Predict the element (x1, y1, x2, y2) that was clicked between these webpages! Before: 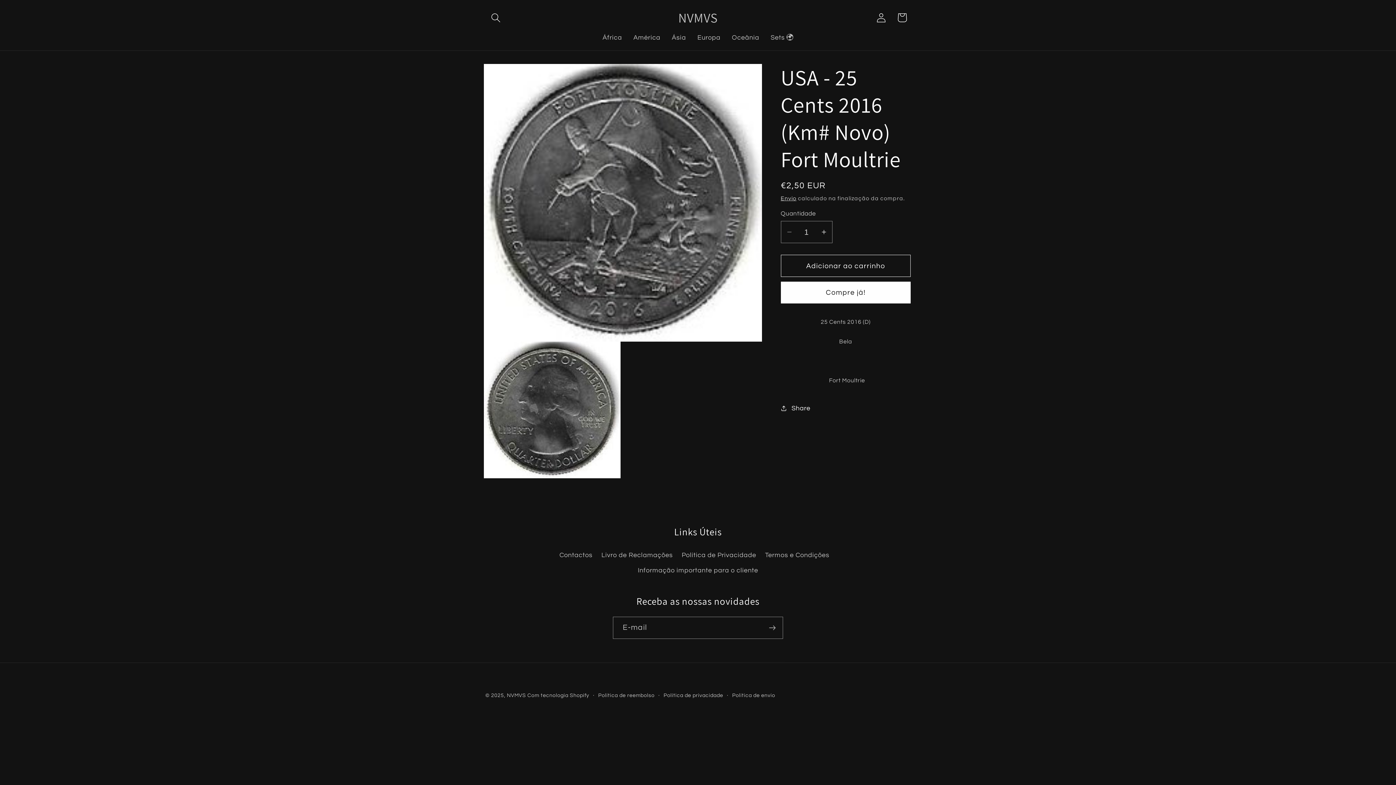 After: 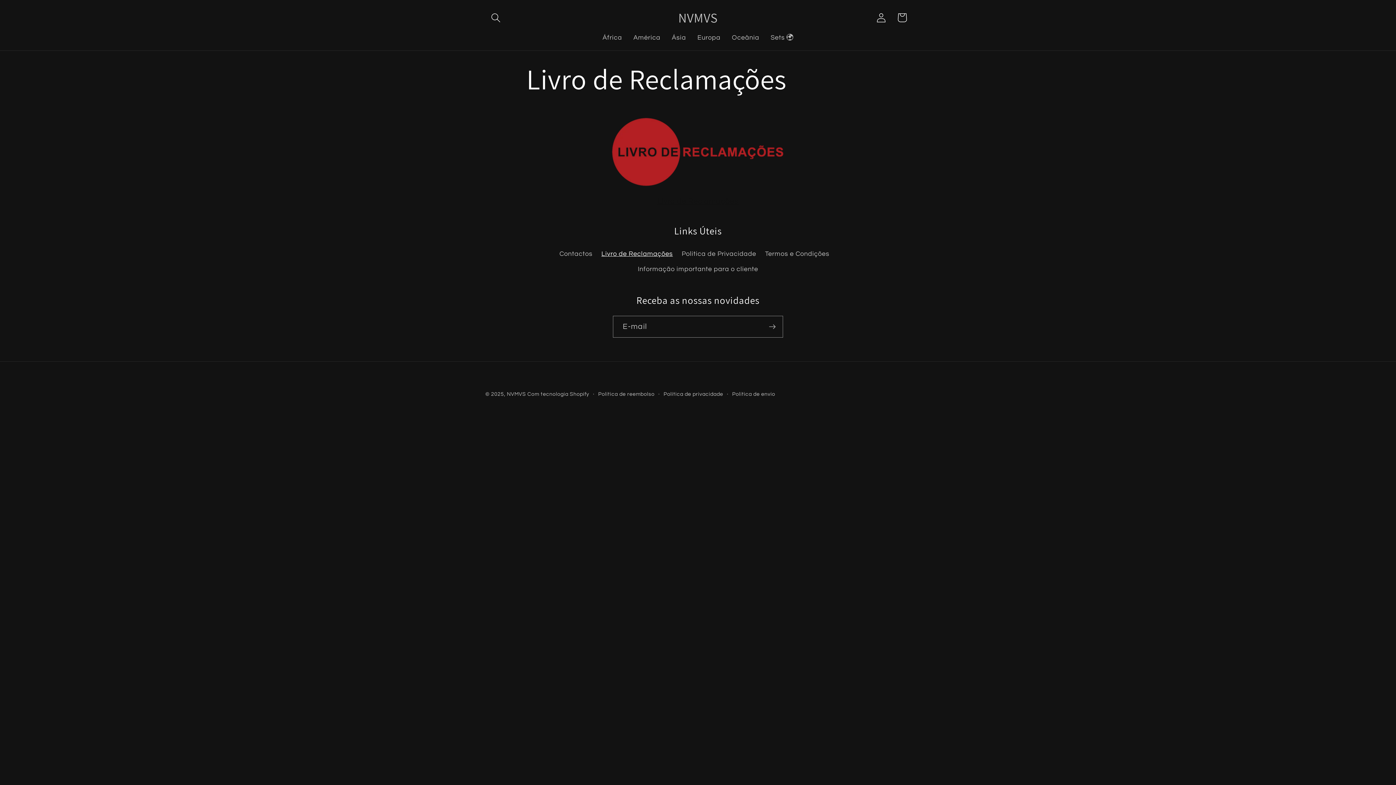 Action: bbox: (601, 547, 673, 563) label: Livro de Reclamações